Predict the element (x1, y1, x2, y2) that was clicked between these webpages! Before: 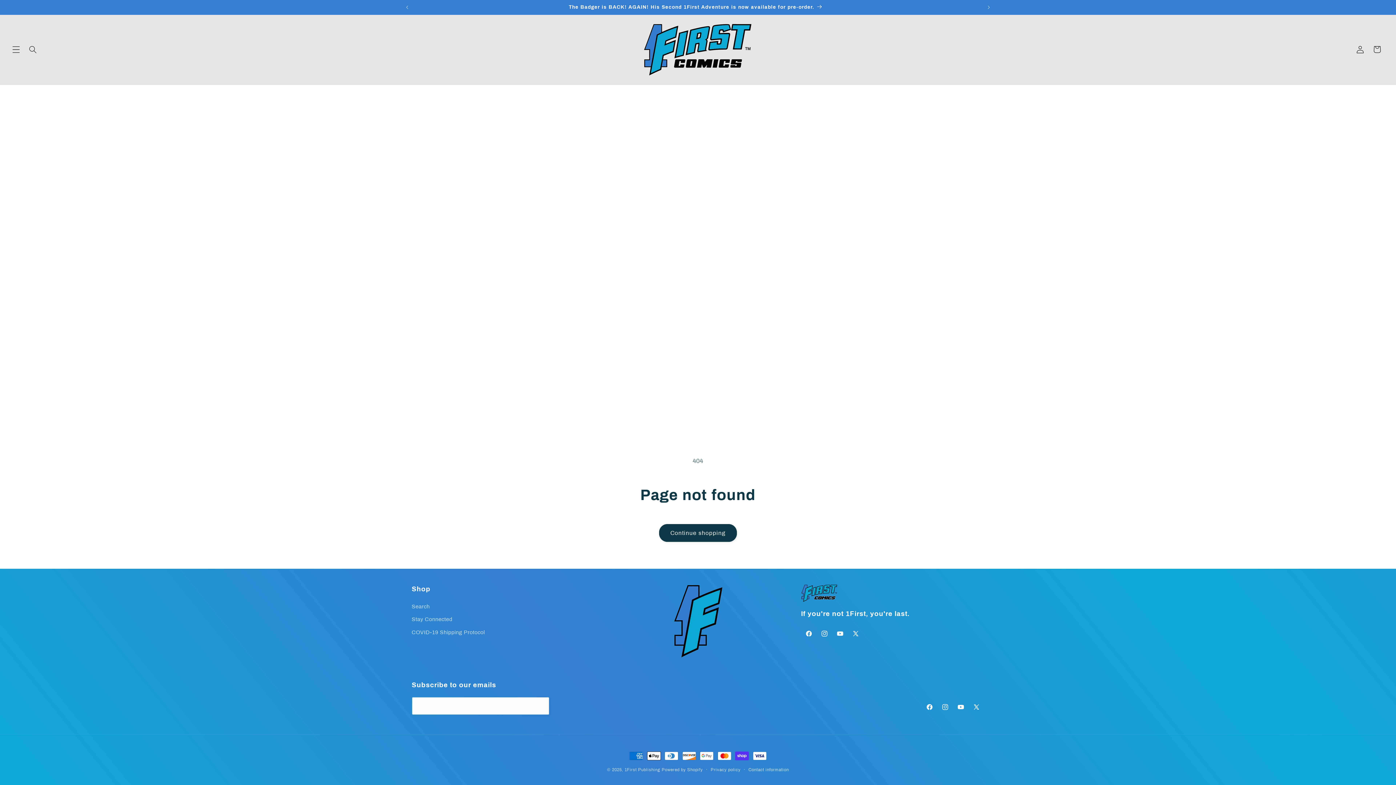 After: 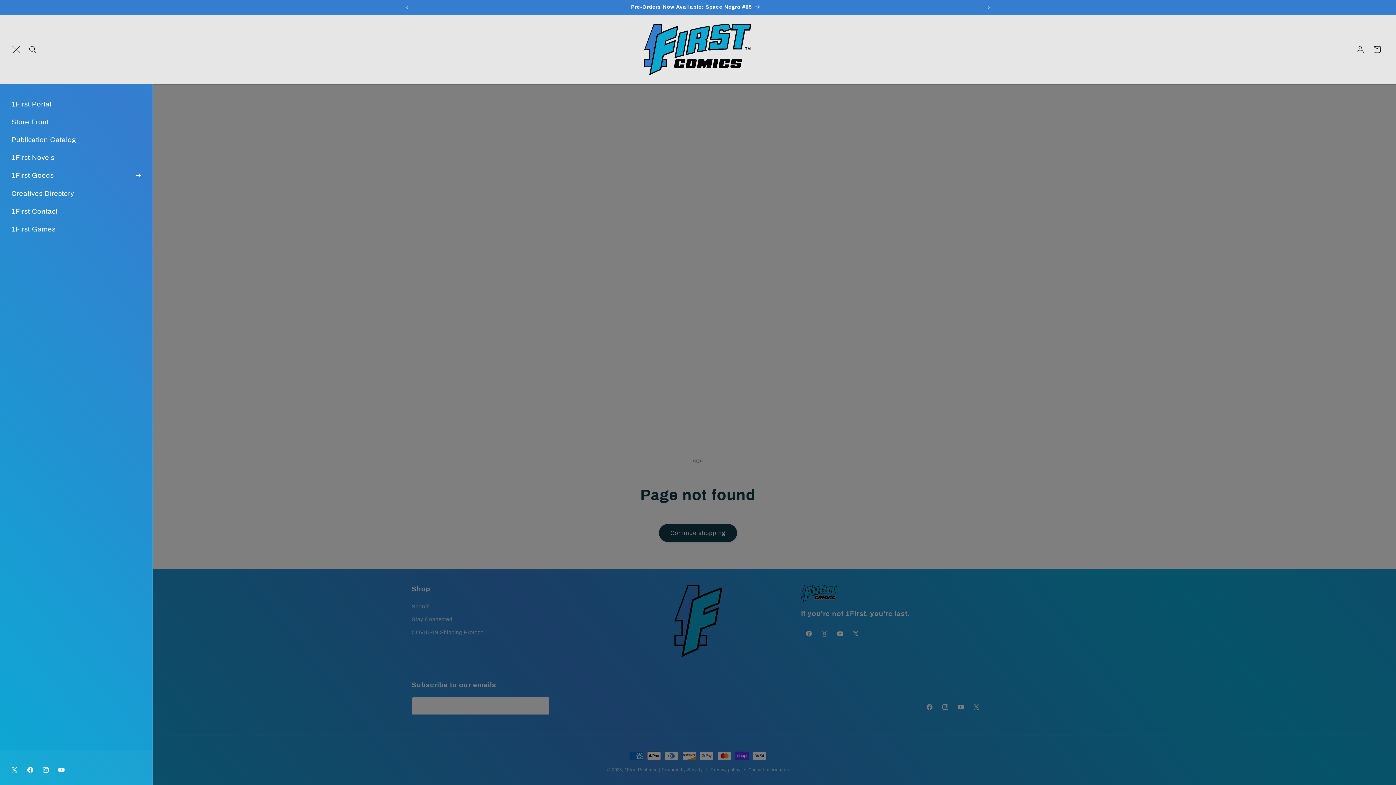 Action: label: Menu bbox: (7, 41, 24, 57)